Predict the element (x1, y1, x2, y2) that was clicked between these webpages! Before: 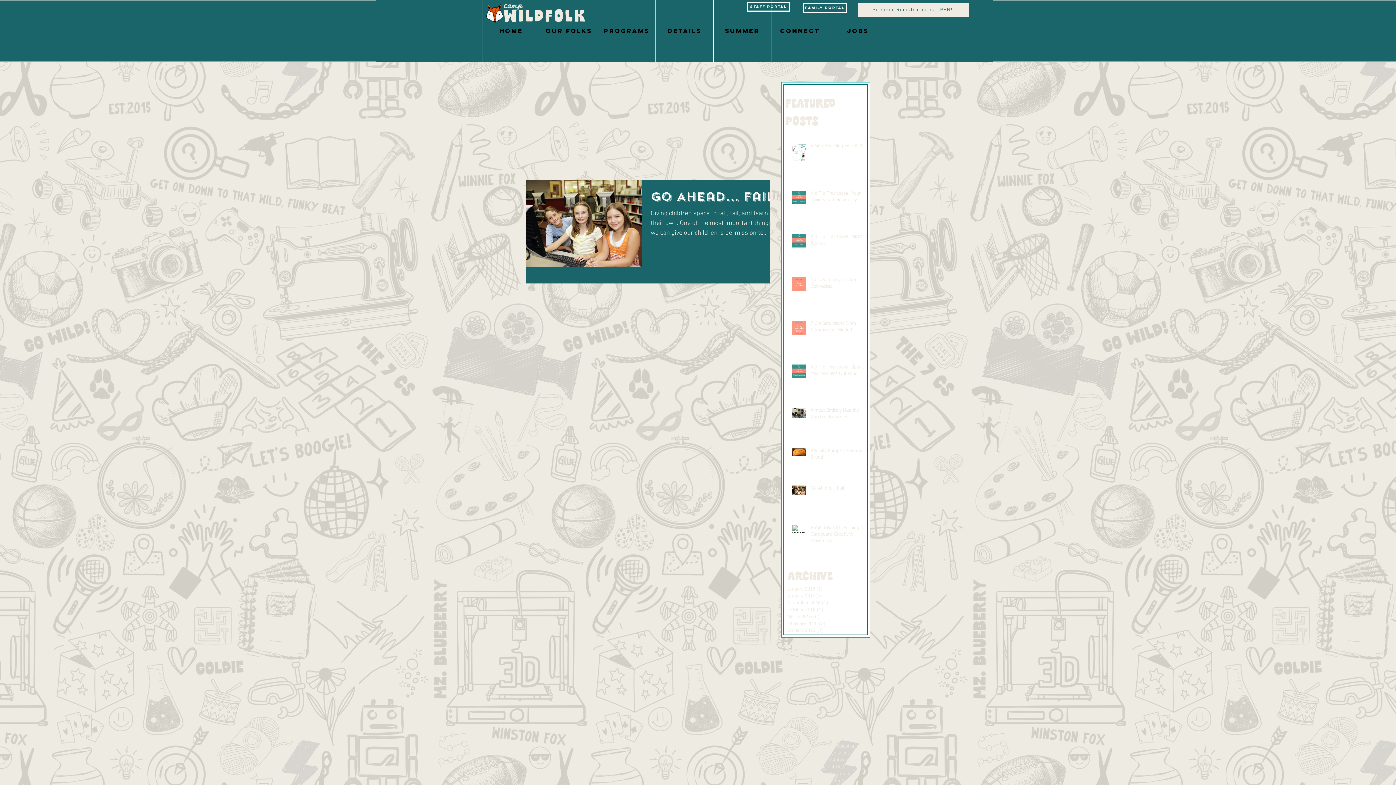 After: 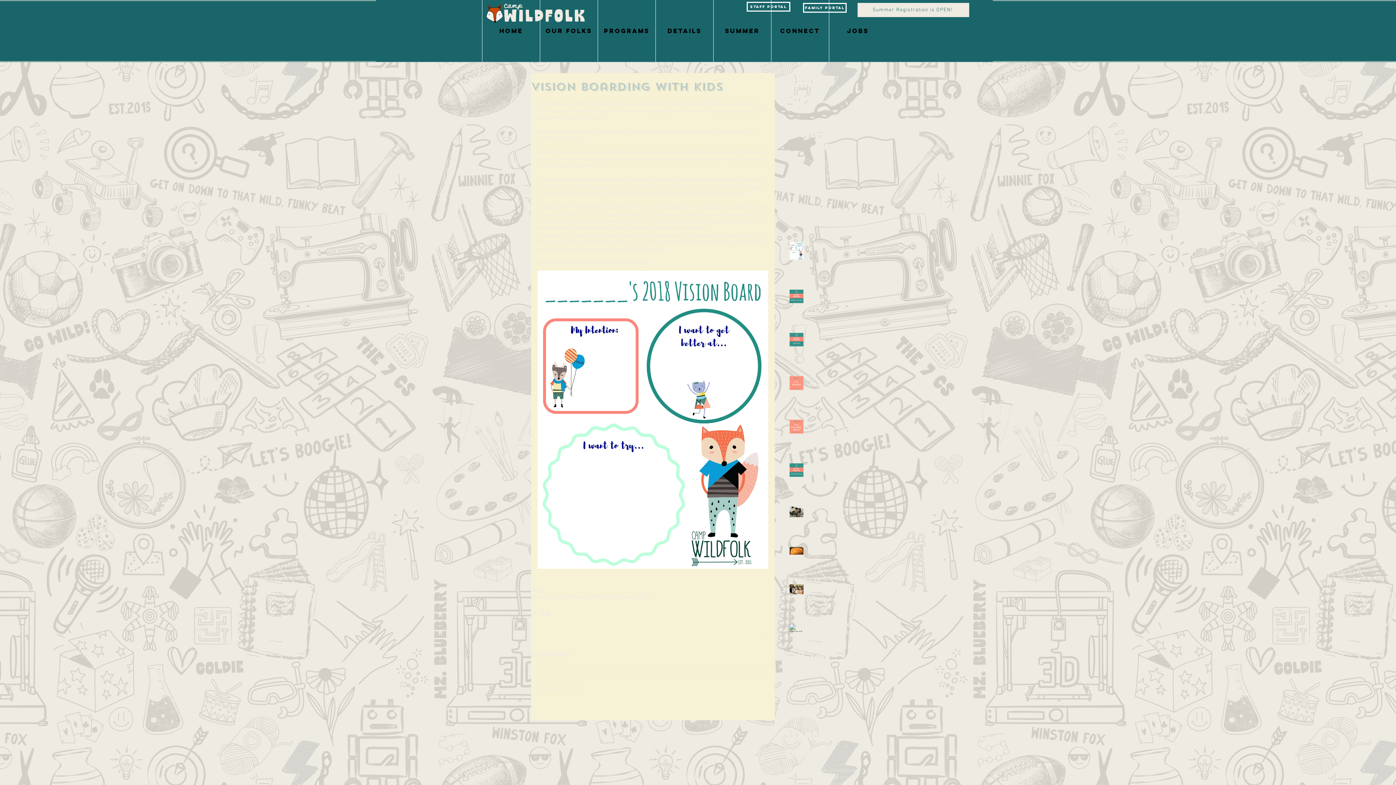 Action: bbox: (810, 142, 872, 152) label: Vision Boarding with Kids